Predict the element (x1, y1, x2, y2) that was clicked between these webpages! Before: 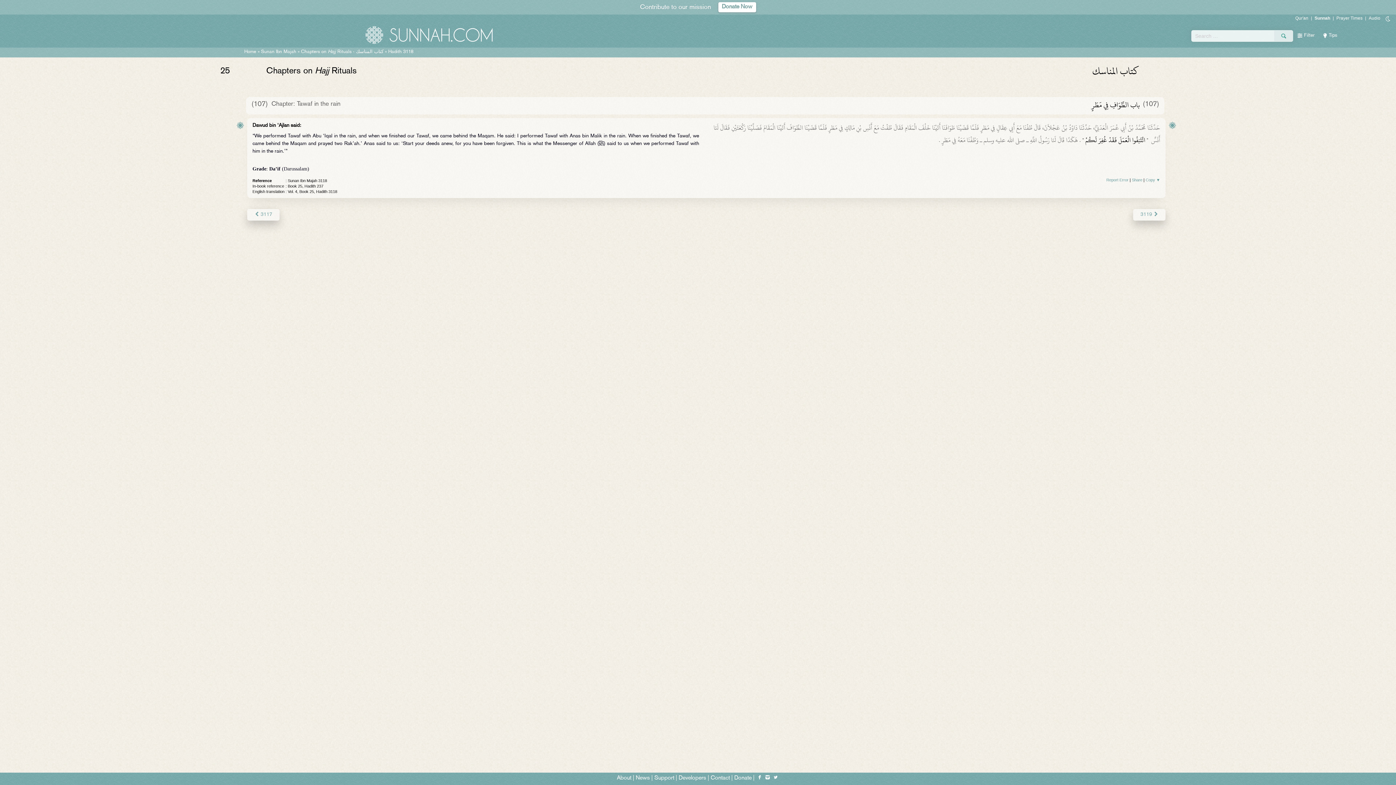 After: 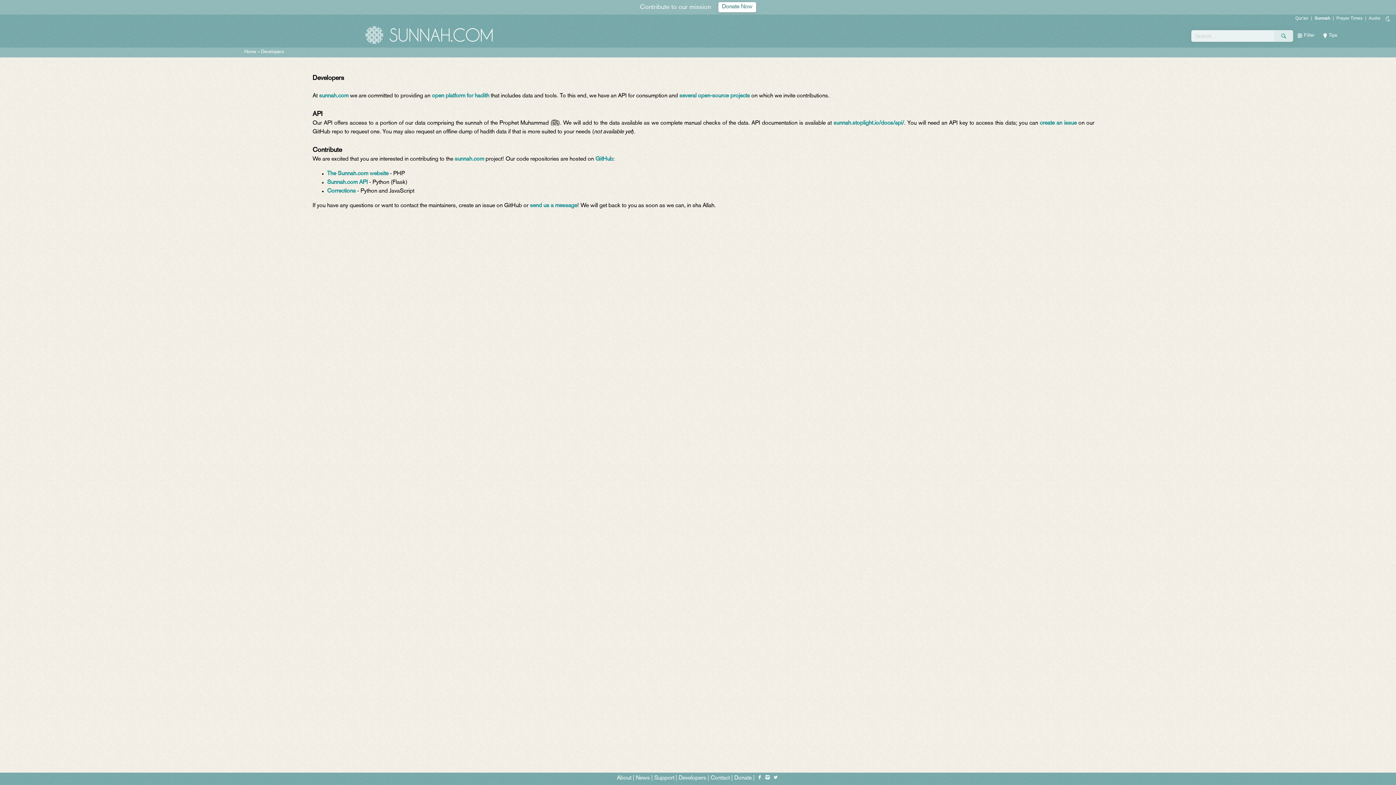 Action: bbox: (678, 776, 706, 781) label: Developers